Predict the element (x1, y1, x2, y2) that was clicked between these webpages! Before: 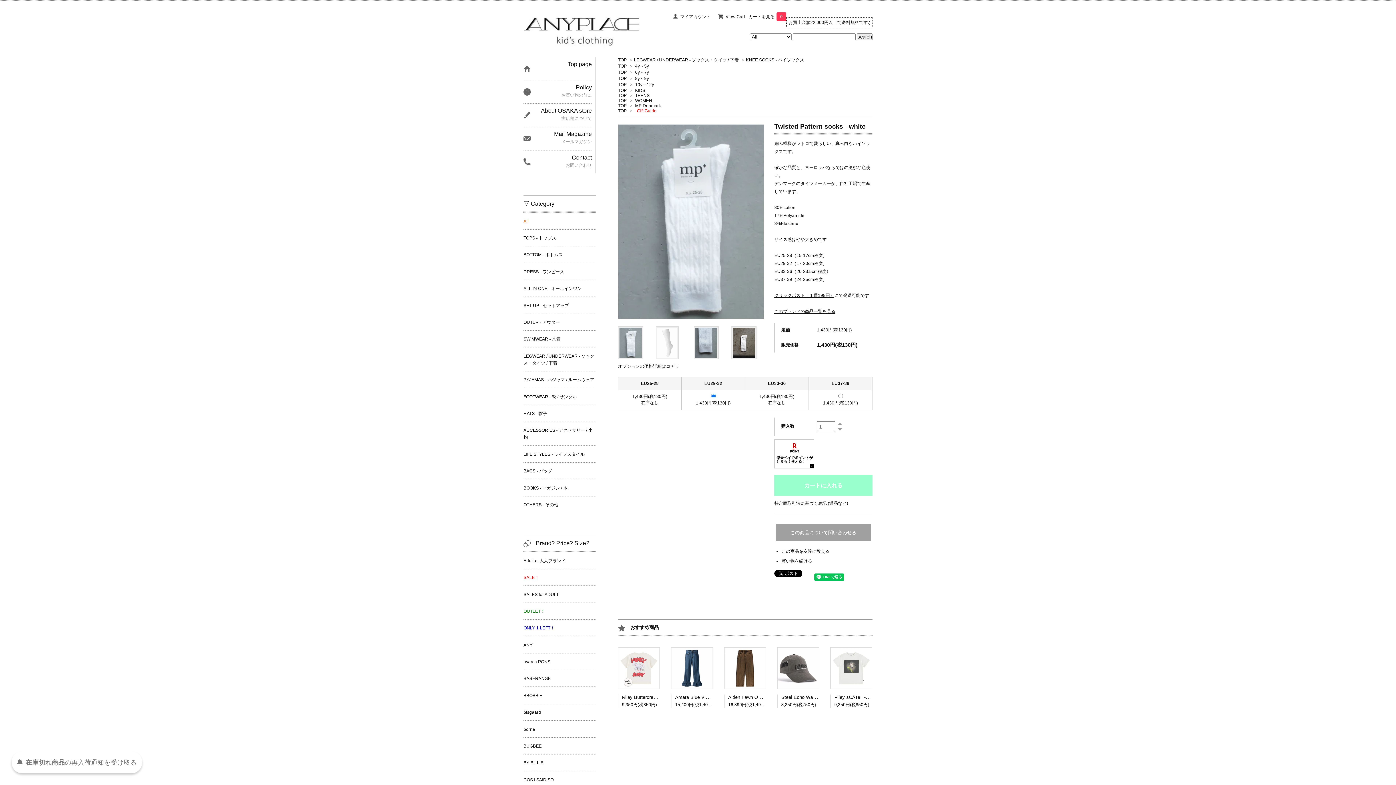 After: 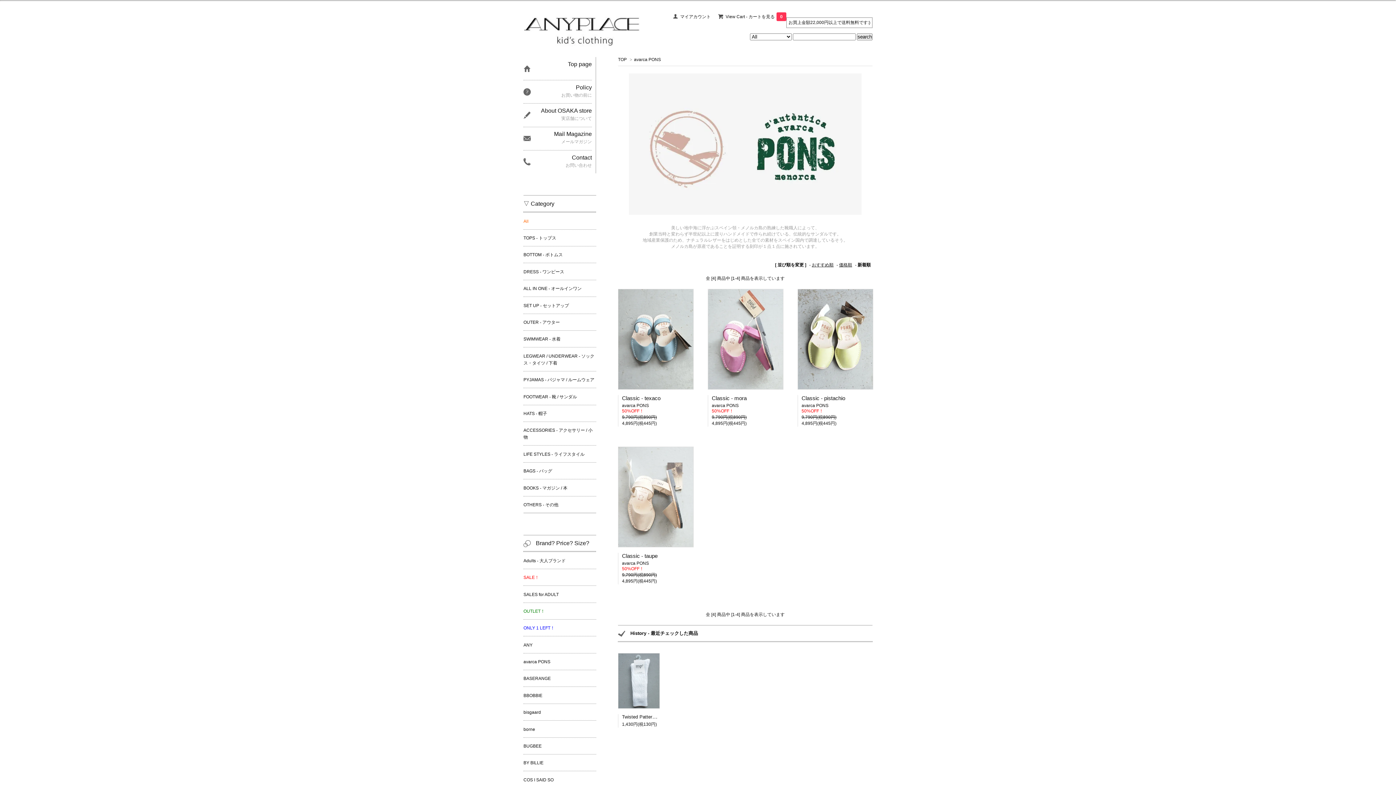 Action: label: avarca PONS bbox: (523, 653, 596, 670)